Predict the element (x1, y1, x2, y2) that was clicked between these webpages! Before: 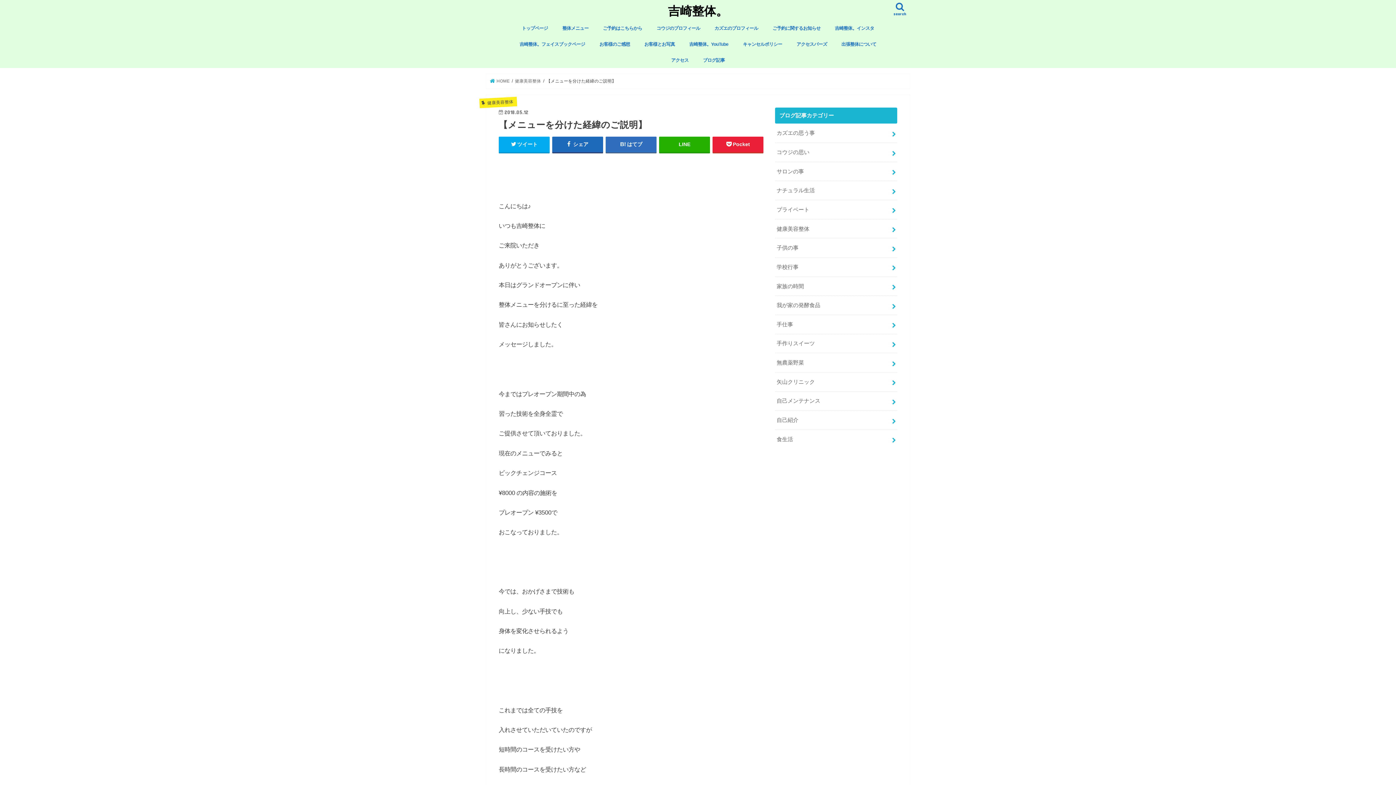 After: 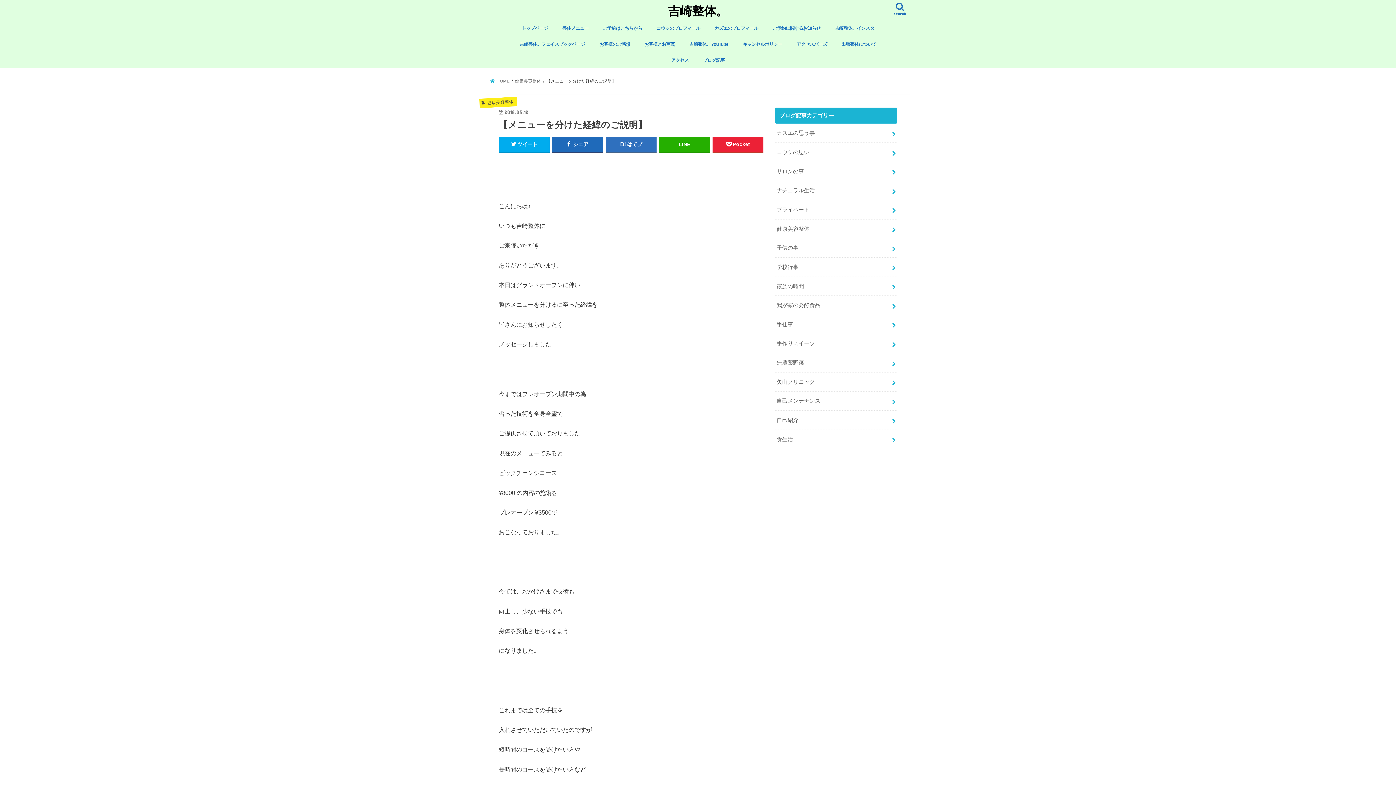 Action: bbox: (890, 0, 910, 21) label: search